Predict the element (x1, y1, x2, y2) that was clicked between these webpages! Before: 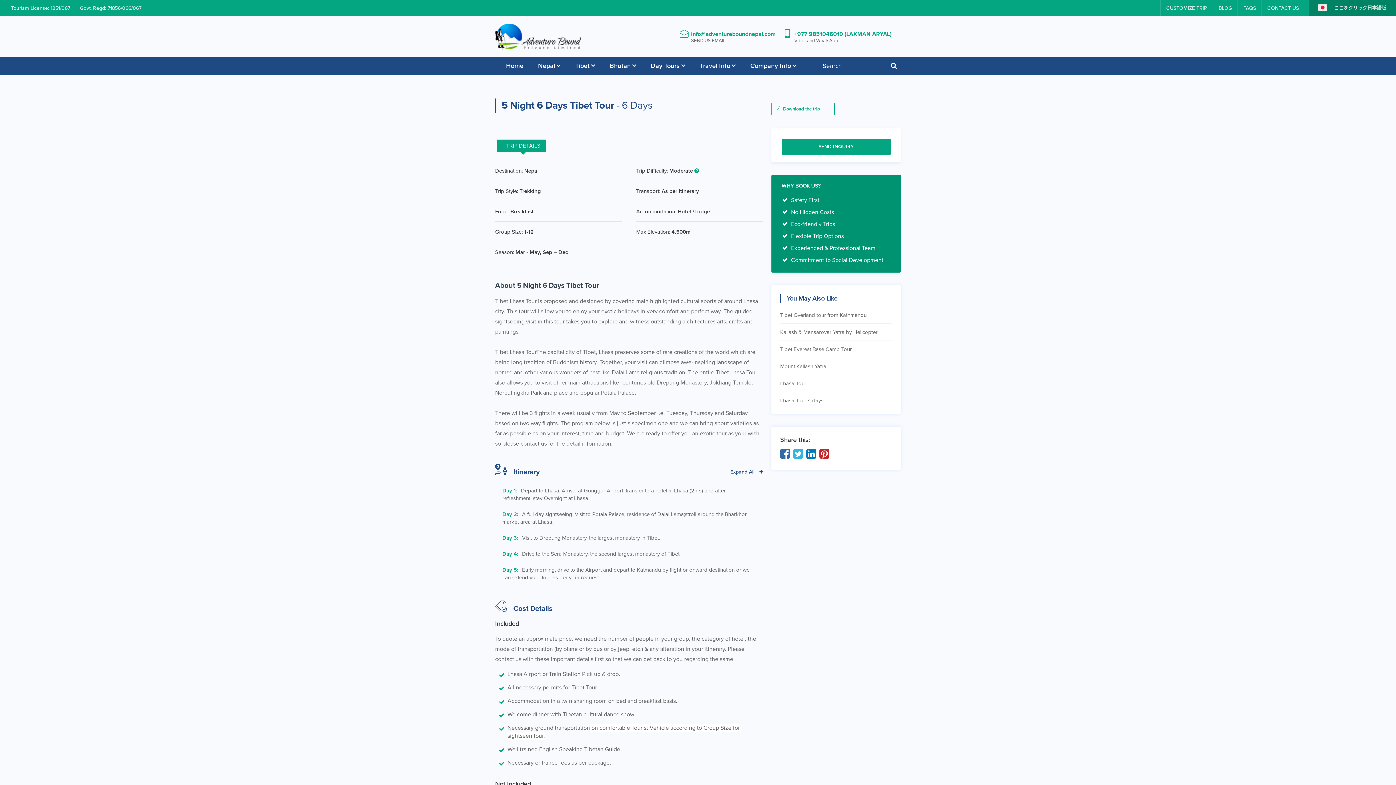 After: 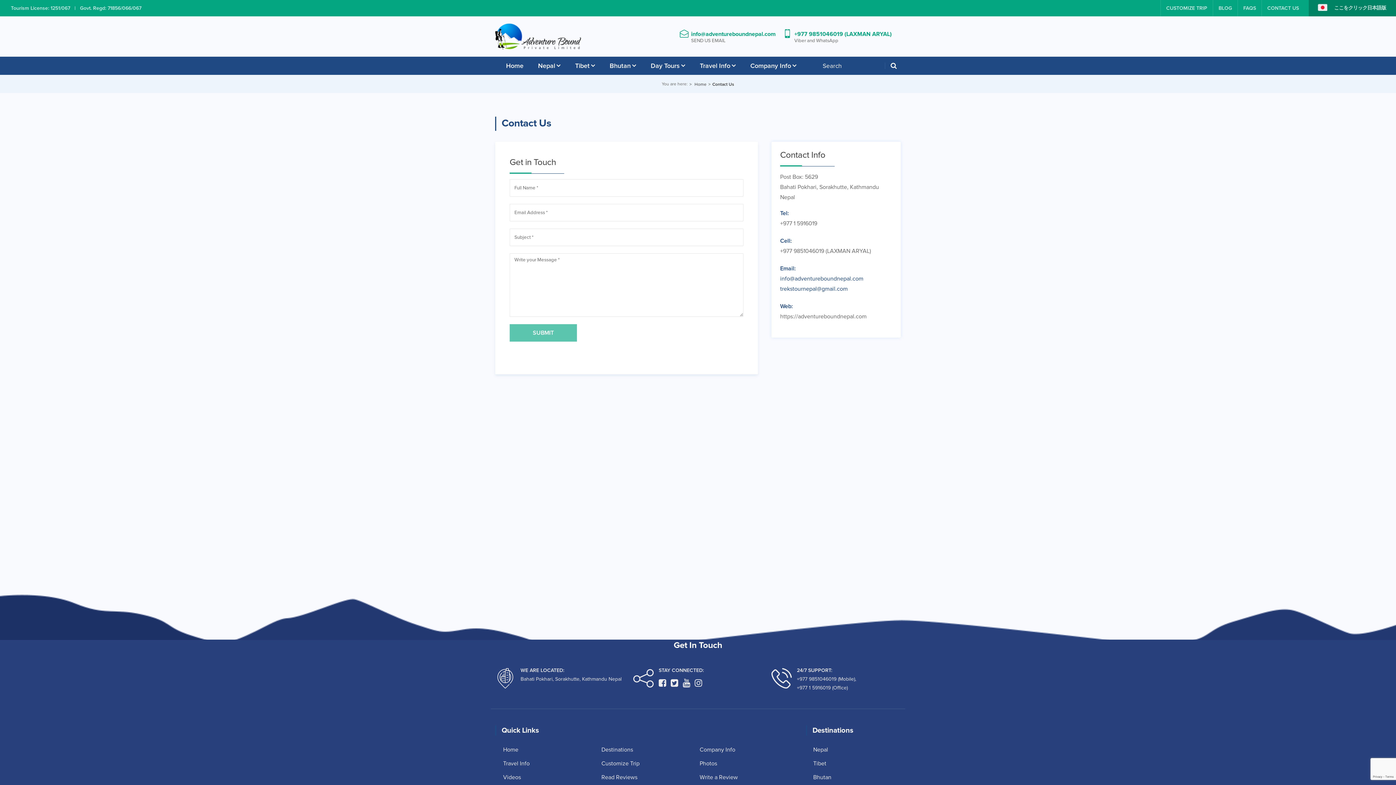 Action: bbox: (1267, 5, 1299, 11) label: CONTACT US